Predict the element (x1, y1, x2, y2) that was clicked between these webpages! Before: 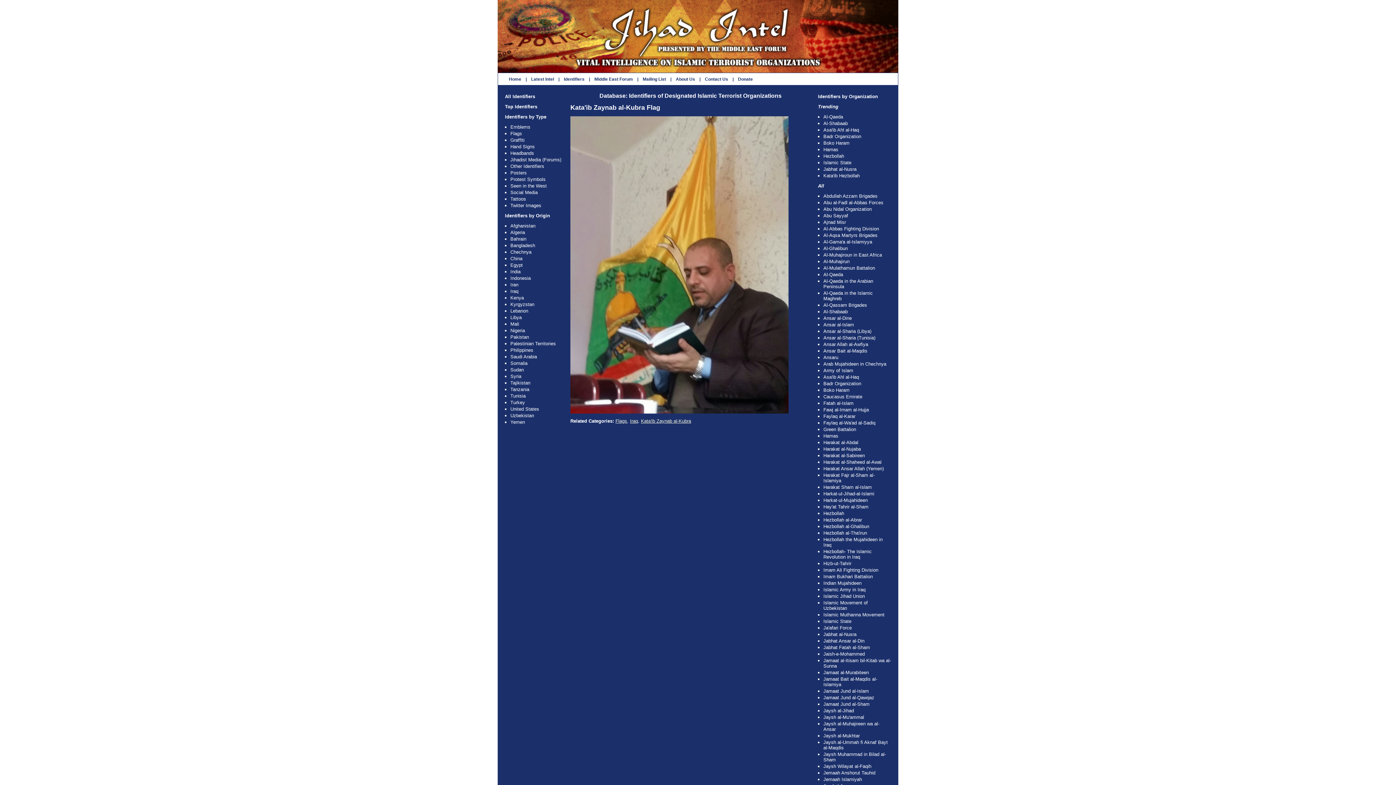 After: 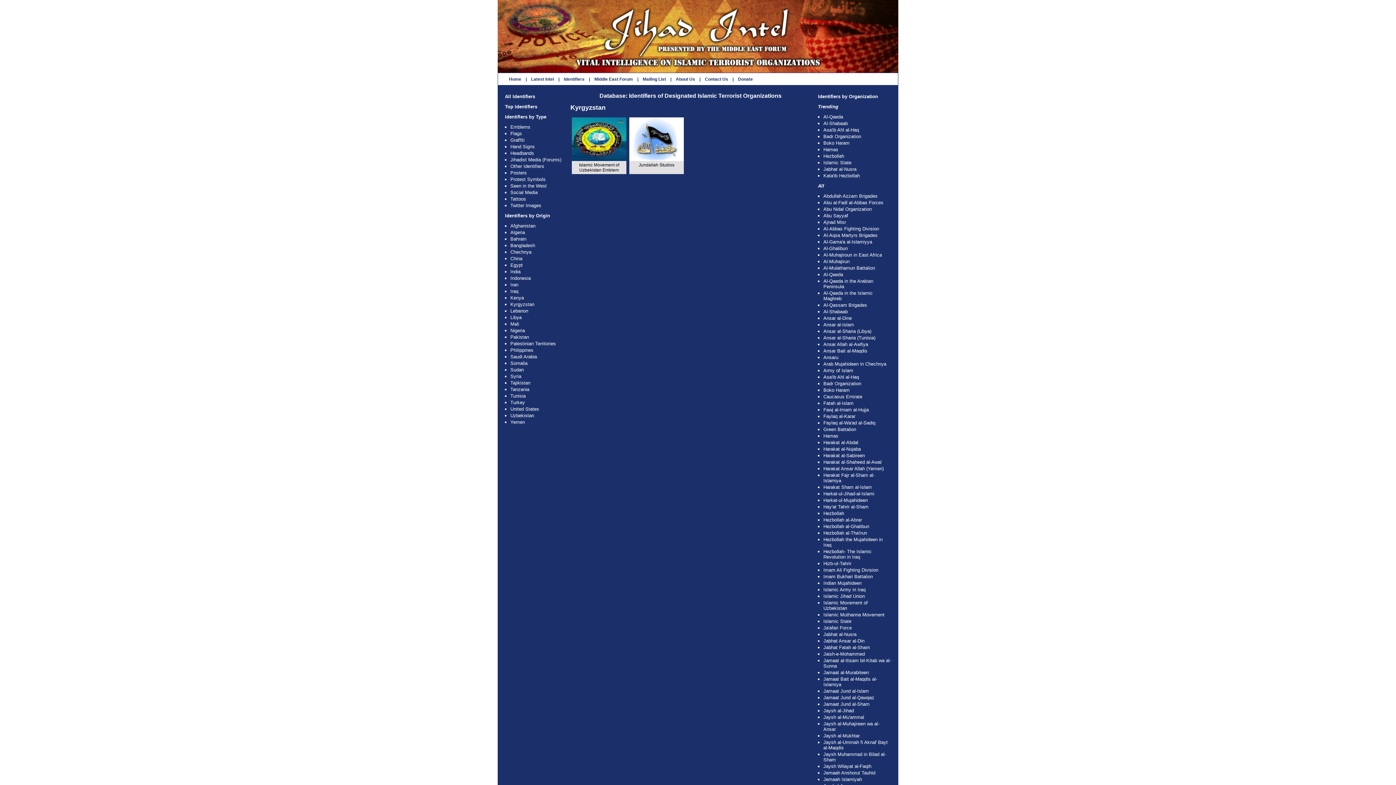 Action: label: Kyrgyzstan bbox: (510, 301, 534, 307)